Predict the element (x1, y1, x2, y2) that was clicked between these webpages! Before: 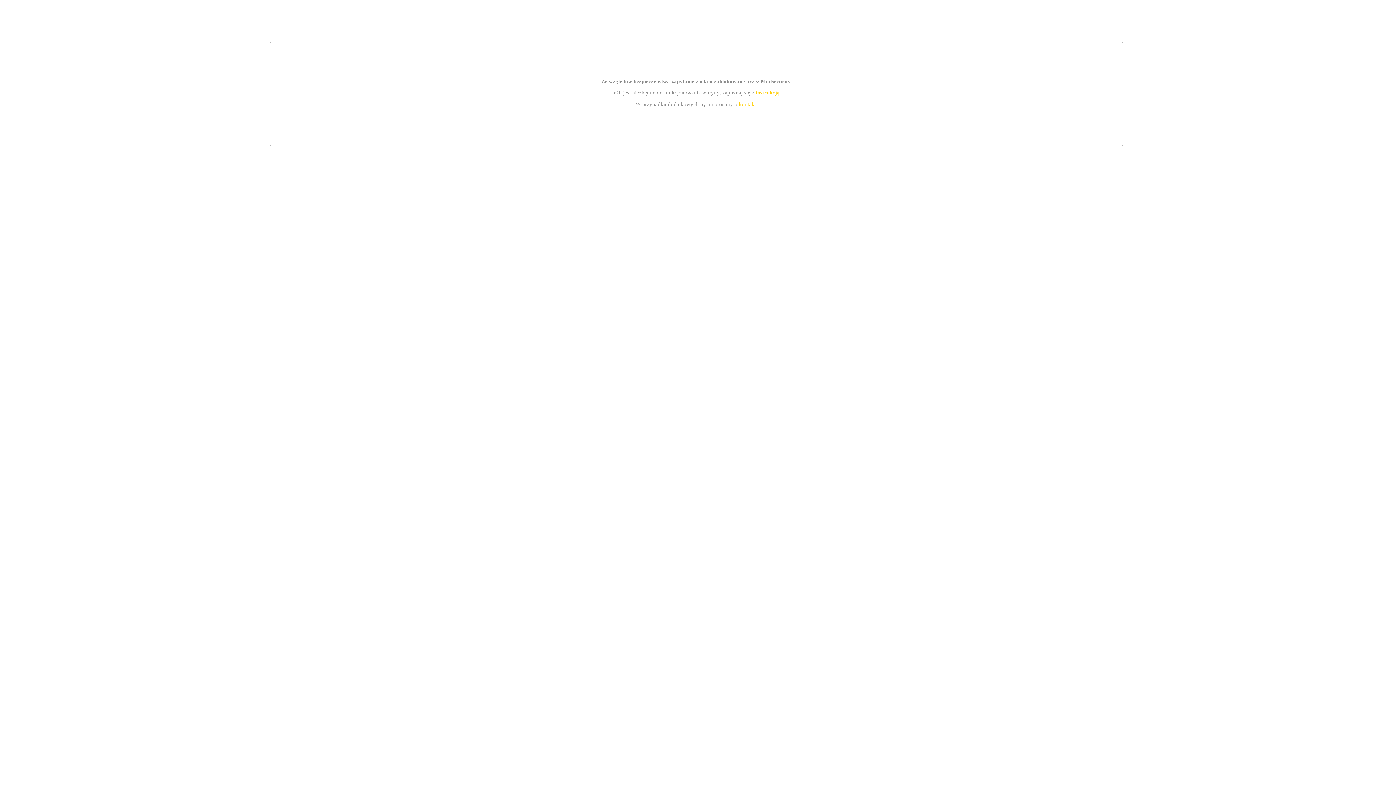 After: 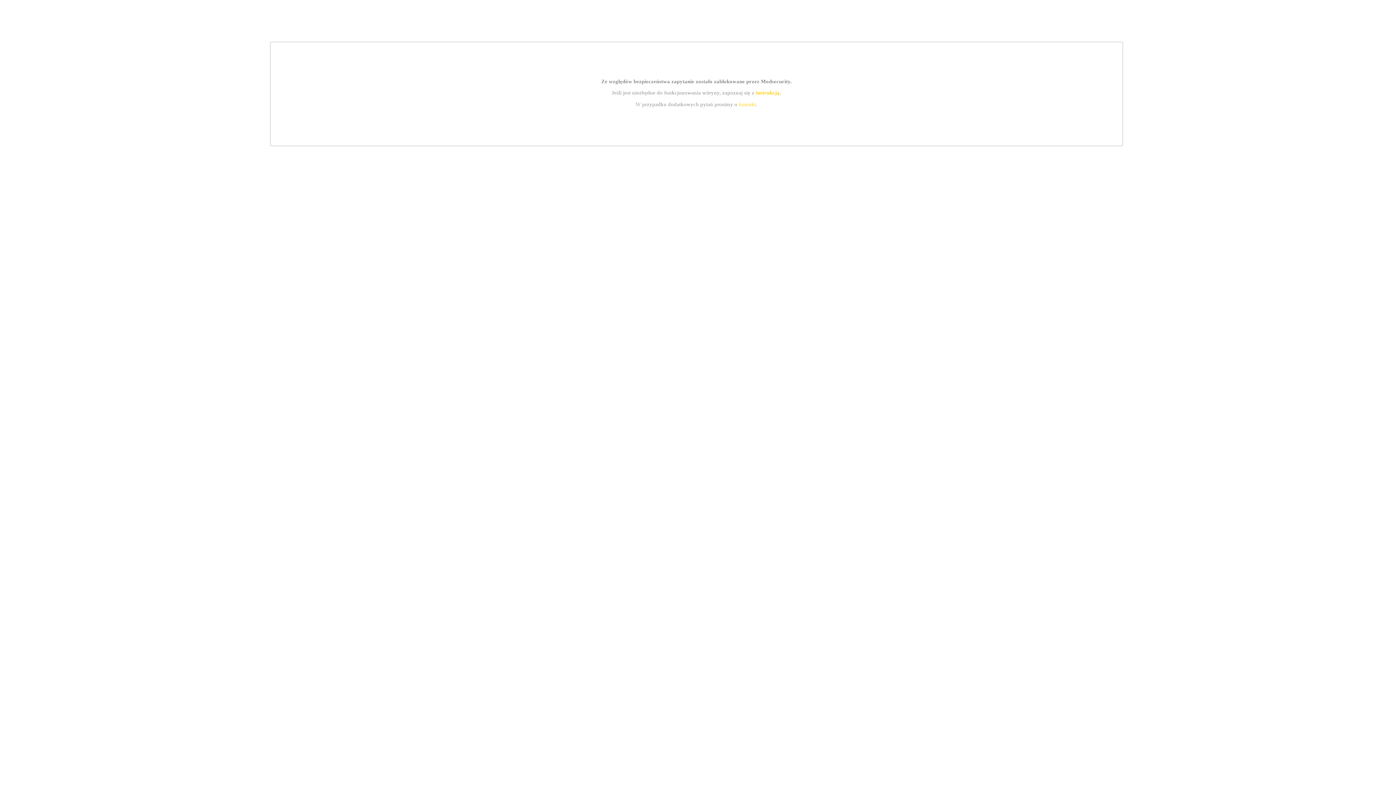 Action: bbox: (739, 101, 756, 107) label: kontakt